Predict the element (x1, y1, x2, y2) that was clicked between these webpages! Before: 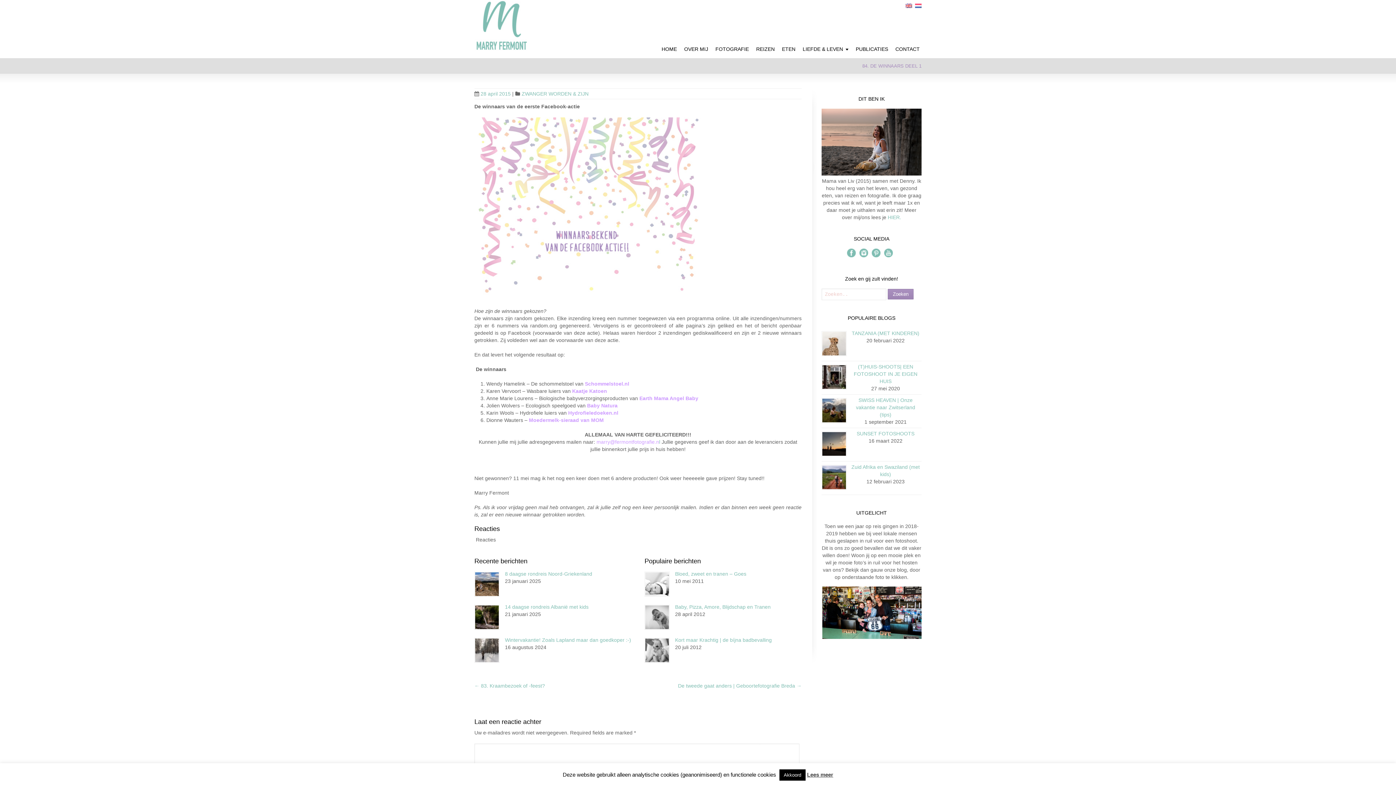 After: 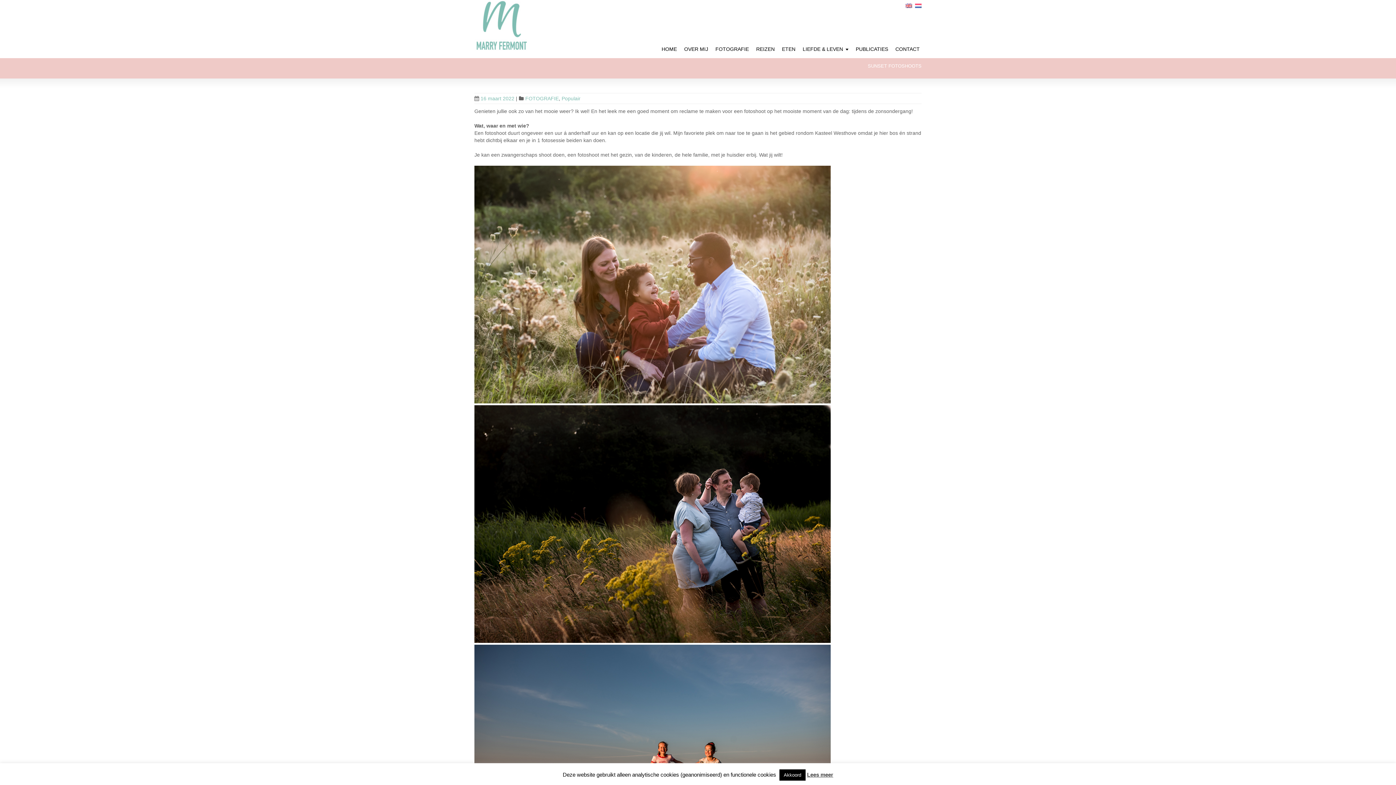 Action: bbox: (821, 431, 846, 456)